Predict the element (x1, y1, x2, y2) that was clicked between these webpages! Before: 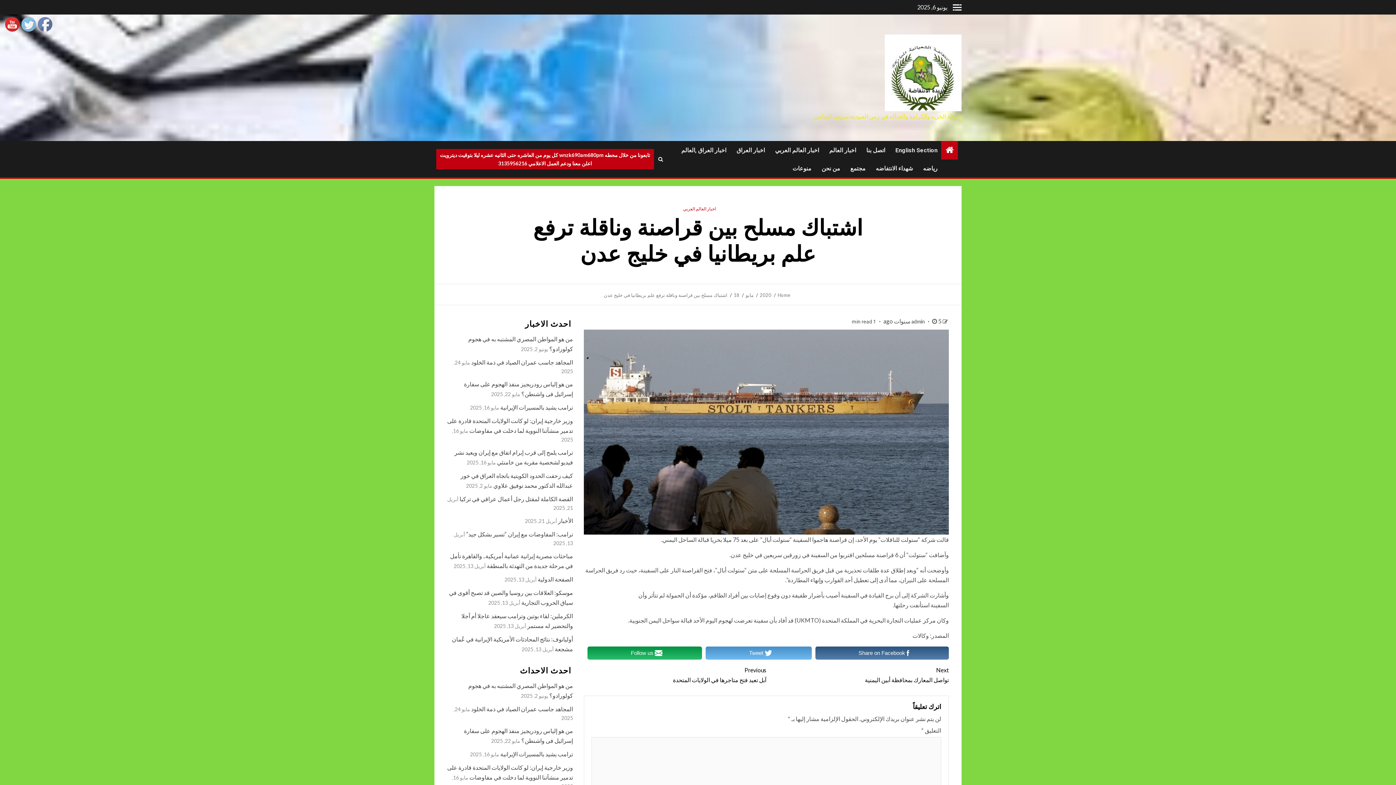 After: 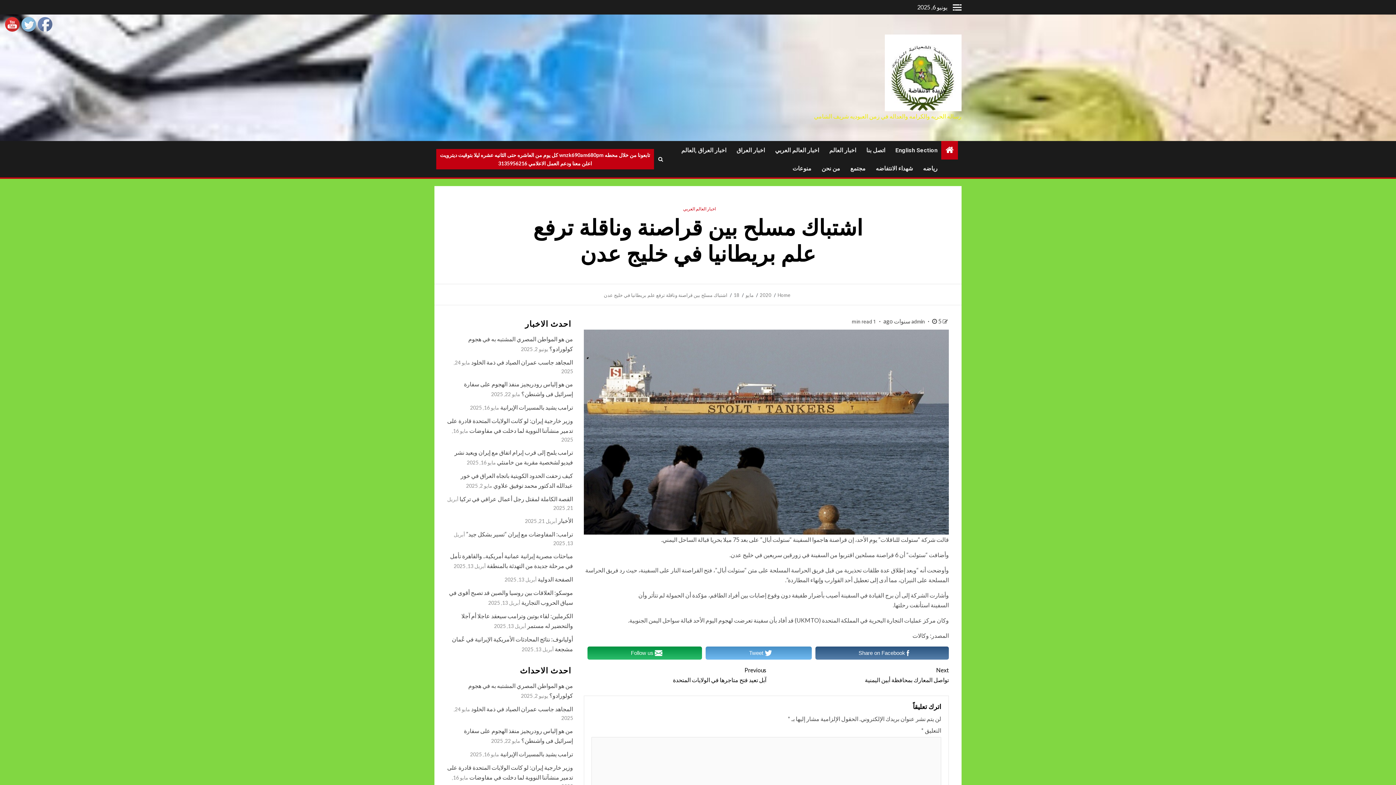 Action: bbox: (705, 647, 811, 660) label:  Tweet